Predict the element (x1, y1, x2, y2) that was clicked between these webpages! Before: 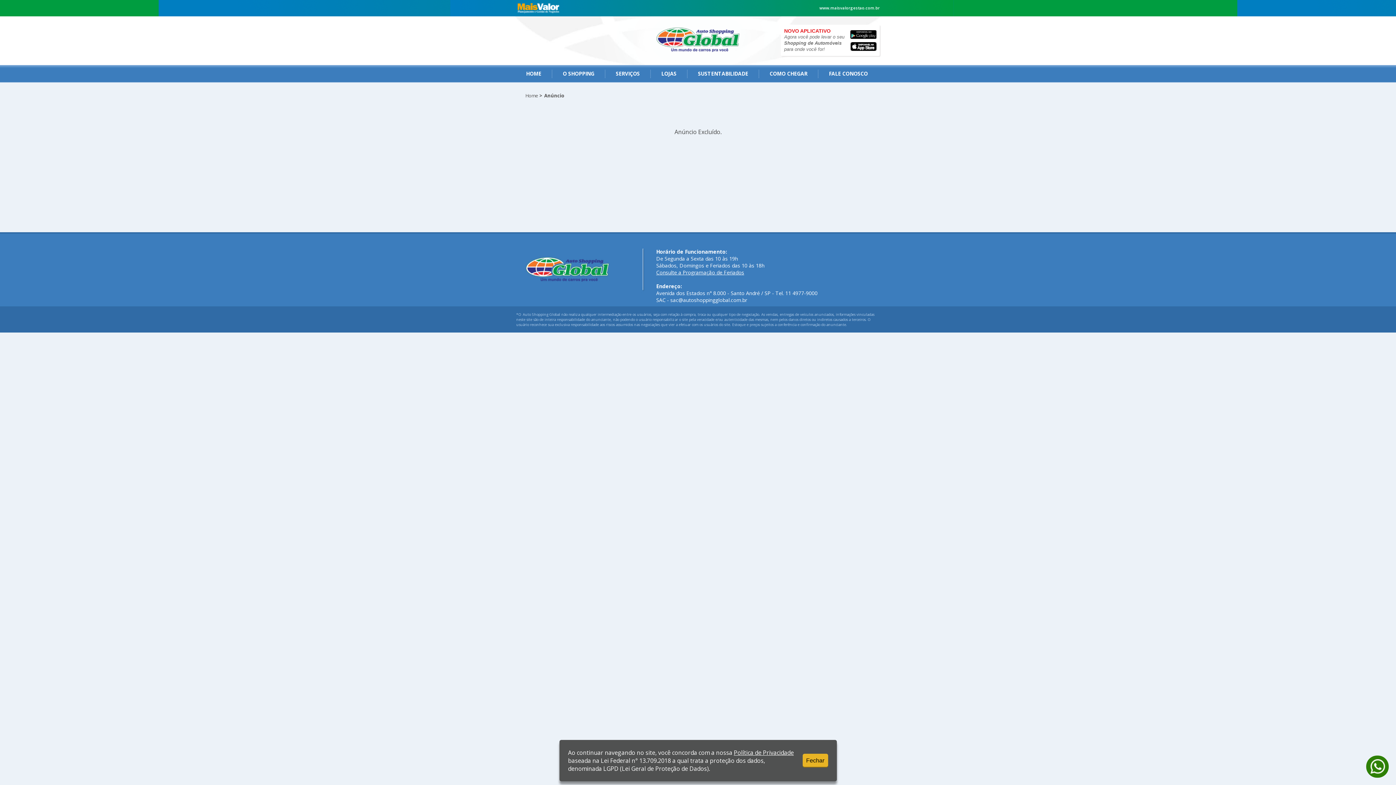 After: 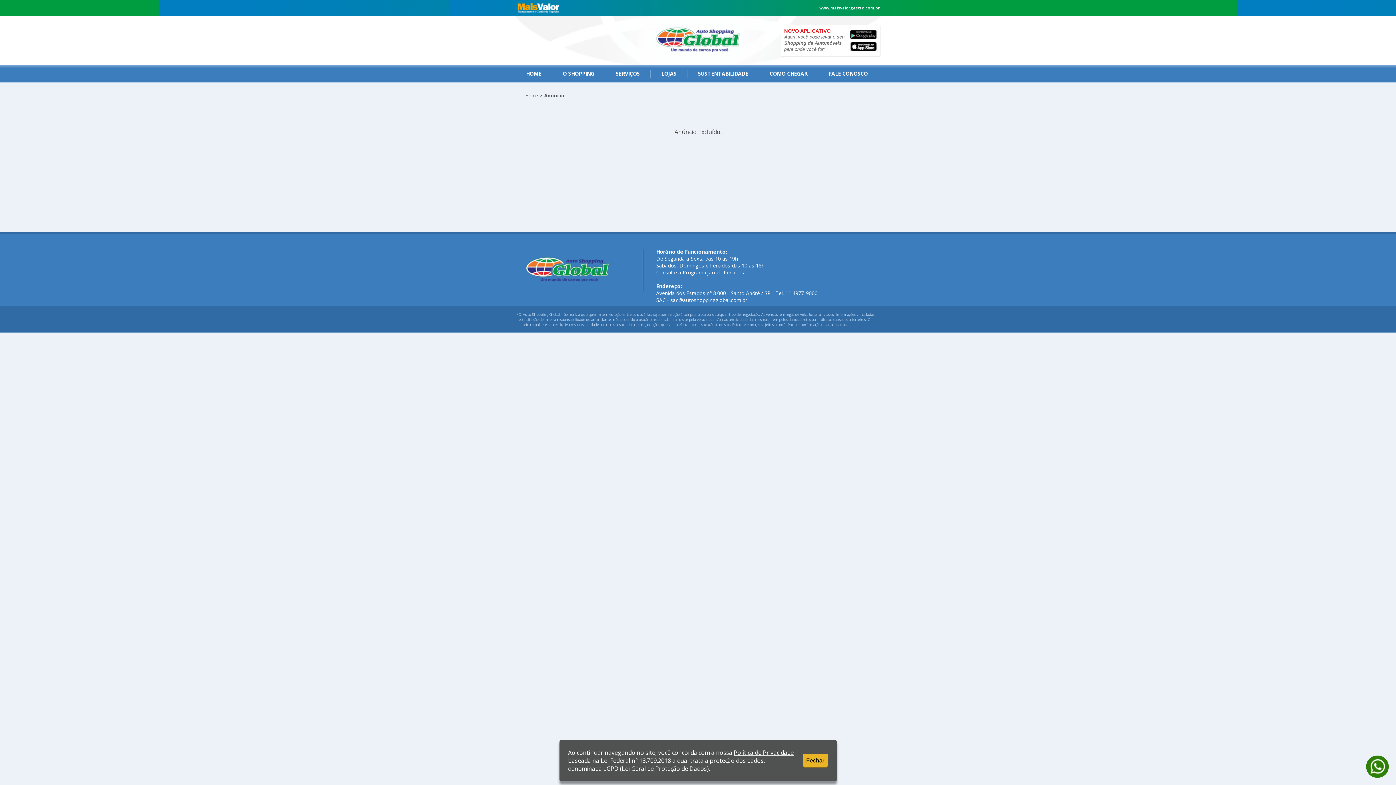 Action: bbox: (850, 30, 876, 38) label:  